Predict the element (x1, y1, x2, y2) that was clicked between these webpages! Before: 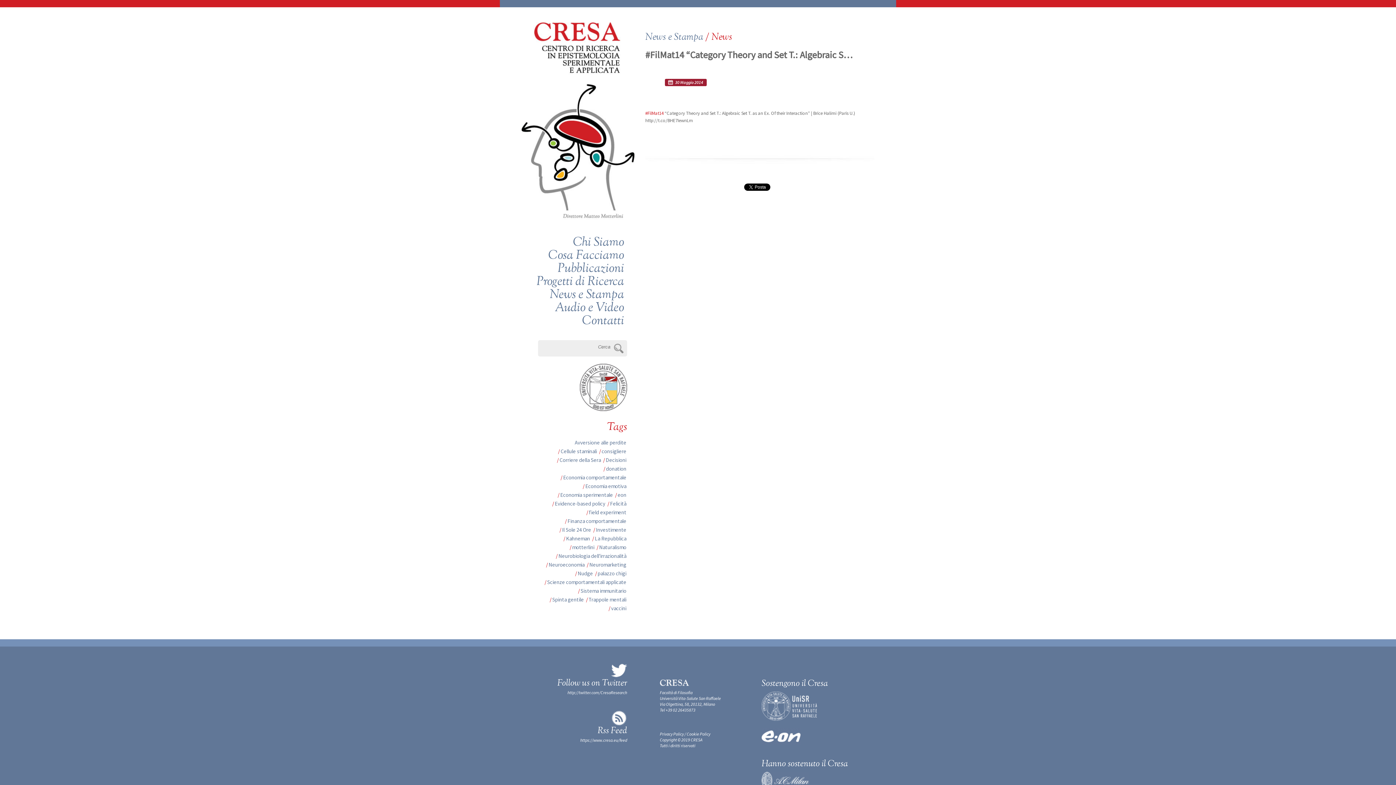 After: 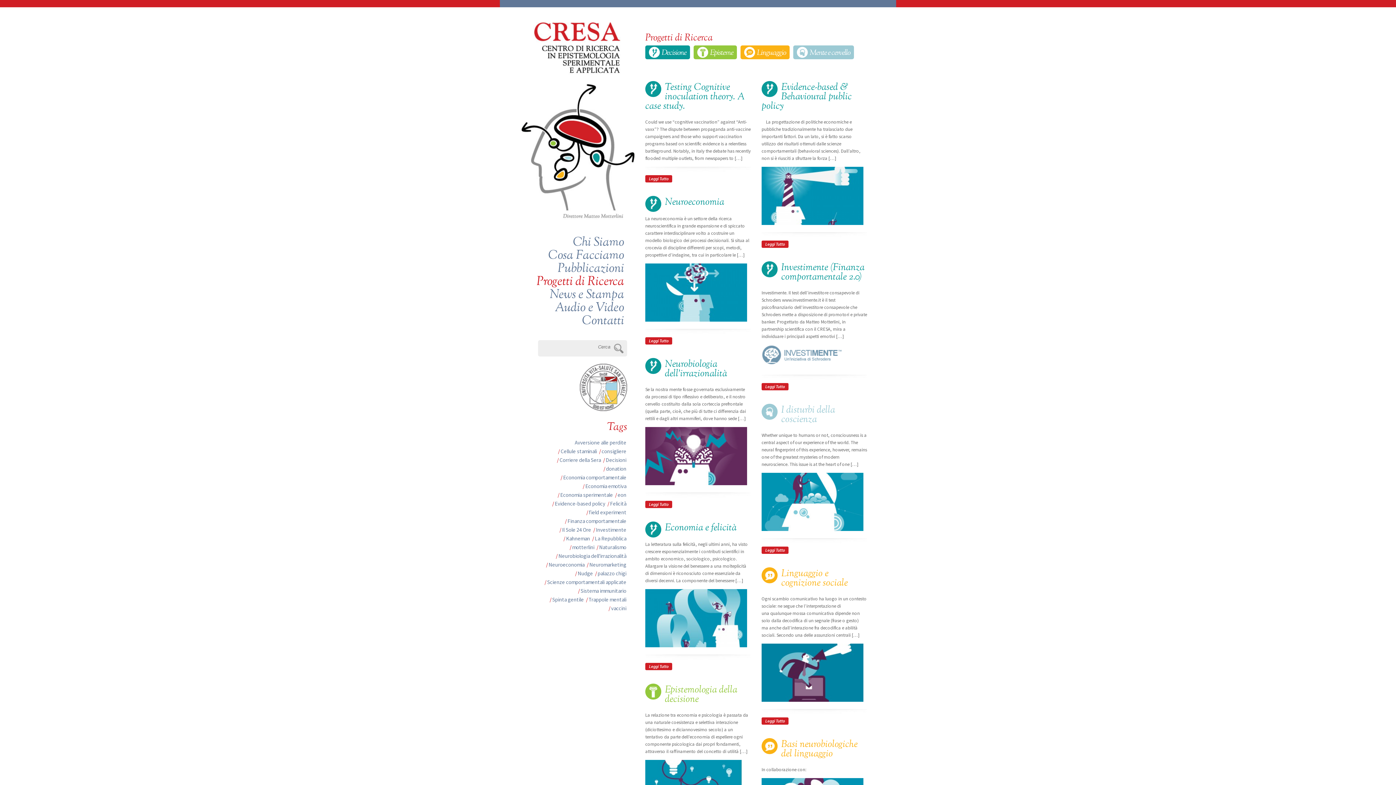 Action: bbox: (536, 273, 624, 290) label: Progetti di Ricerca